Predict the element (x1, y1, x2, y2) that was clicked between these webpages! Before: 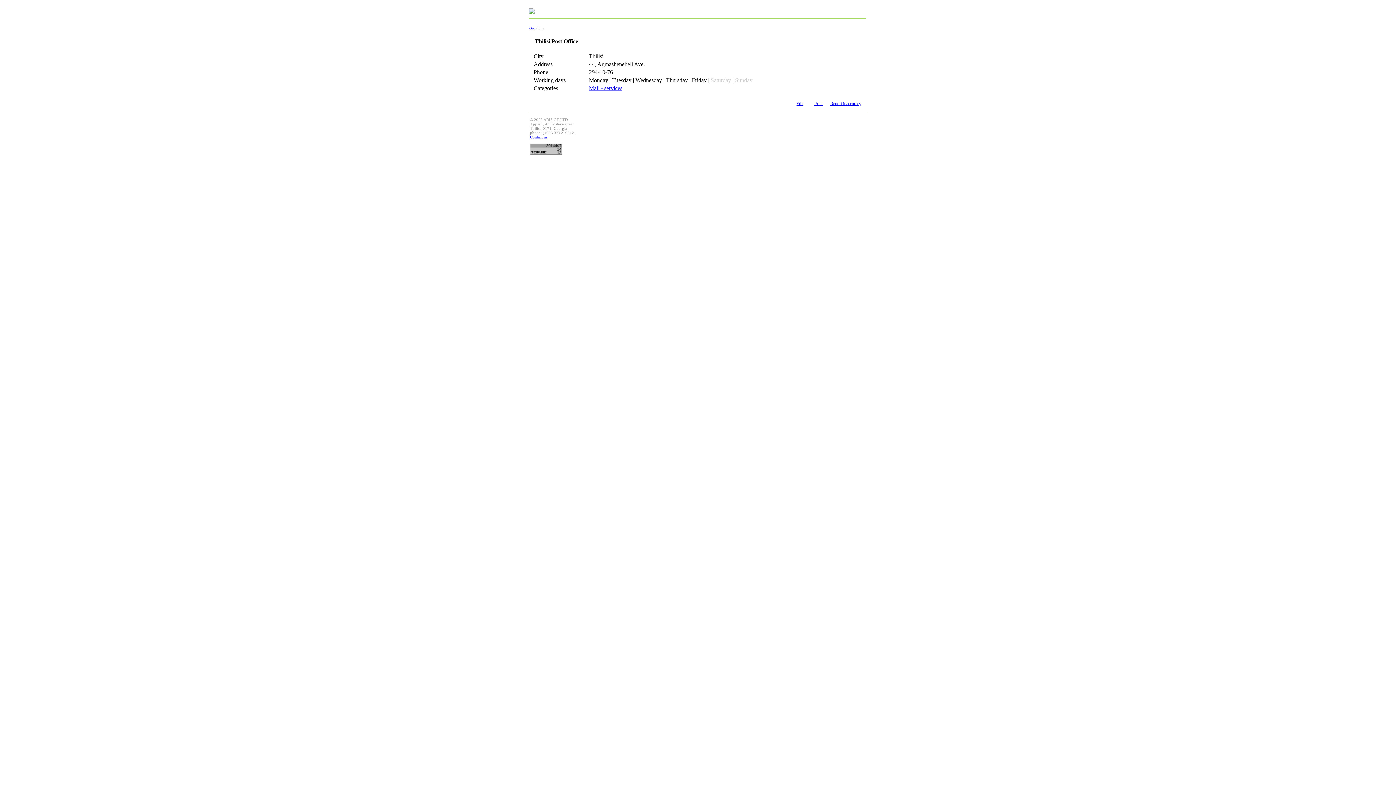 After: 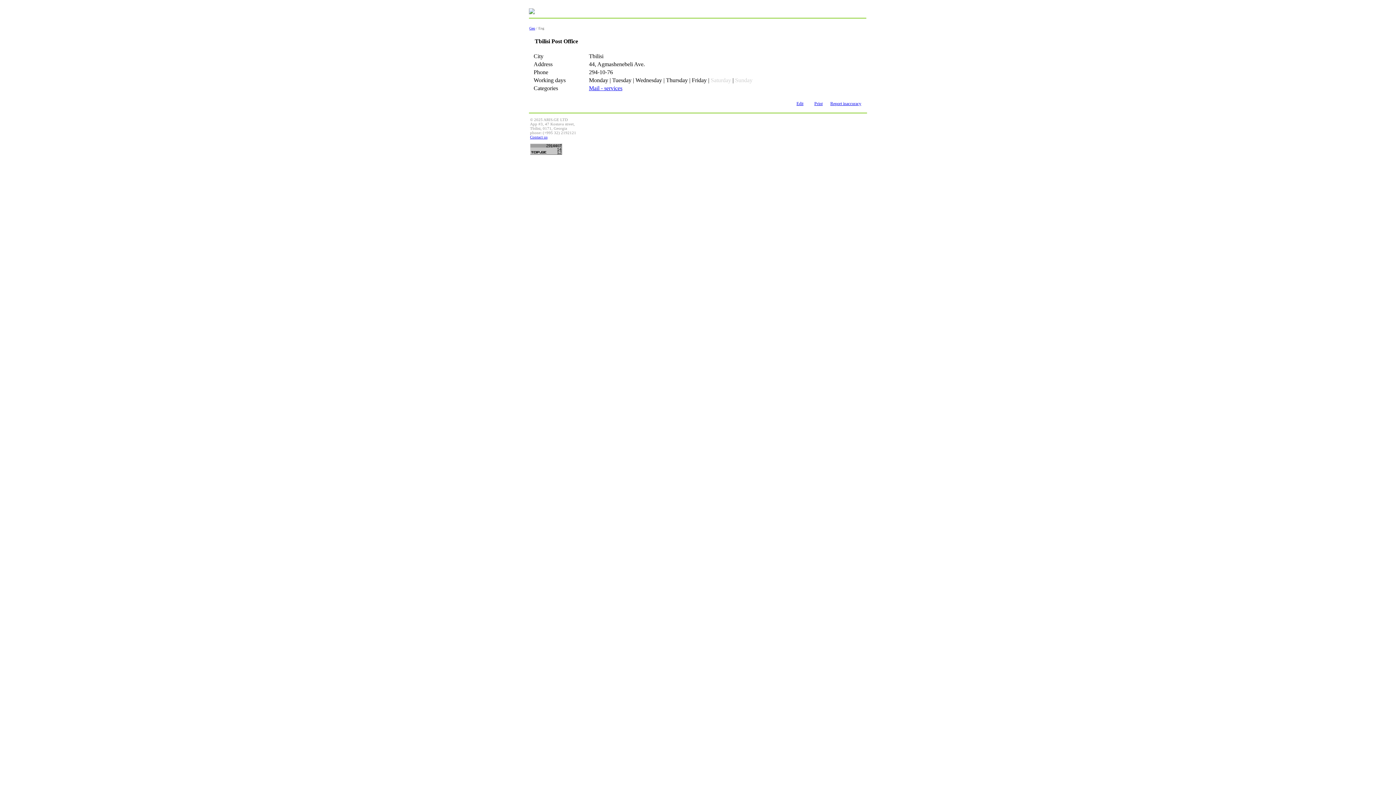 Action: bbox: (589, 85, 622, 91) label: Mail - services